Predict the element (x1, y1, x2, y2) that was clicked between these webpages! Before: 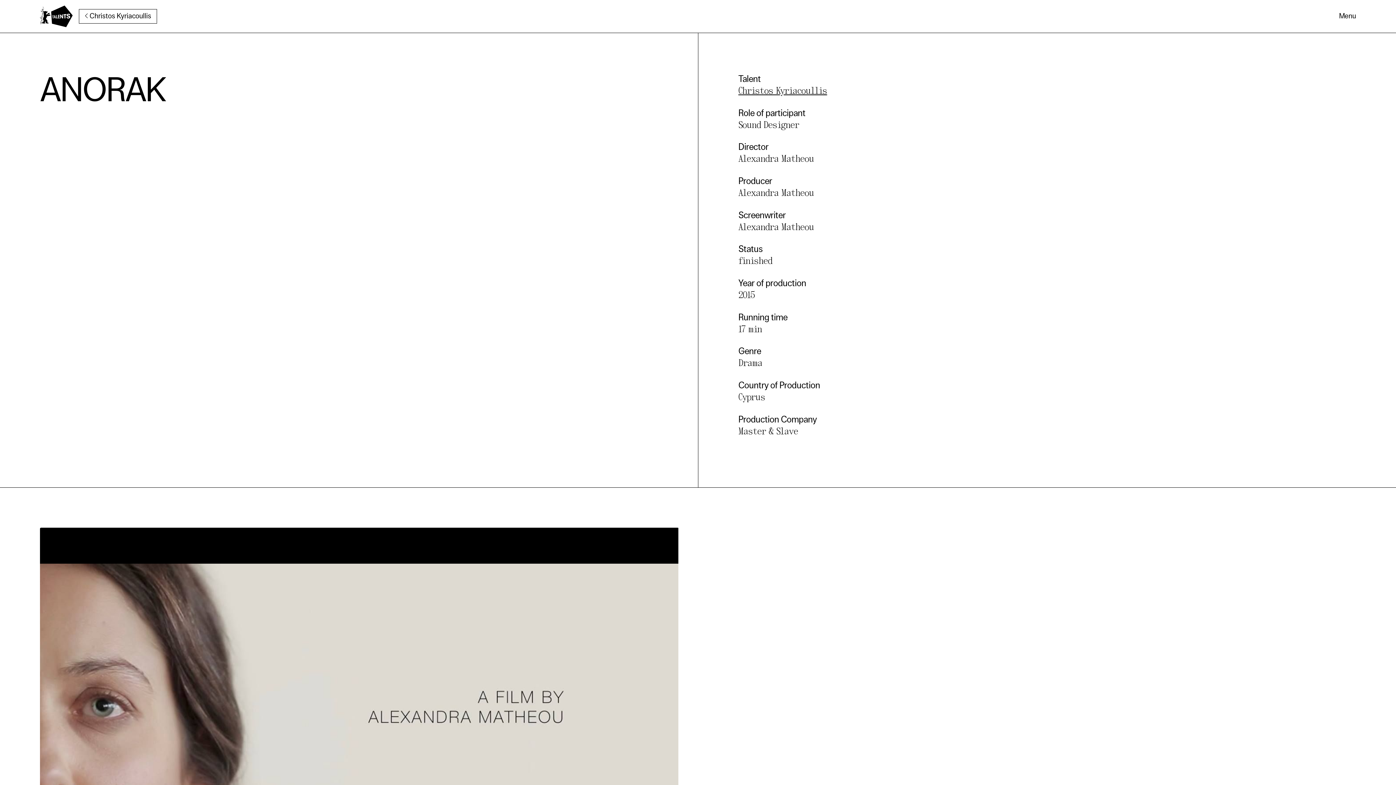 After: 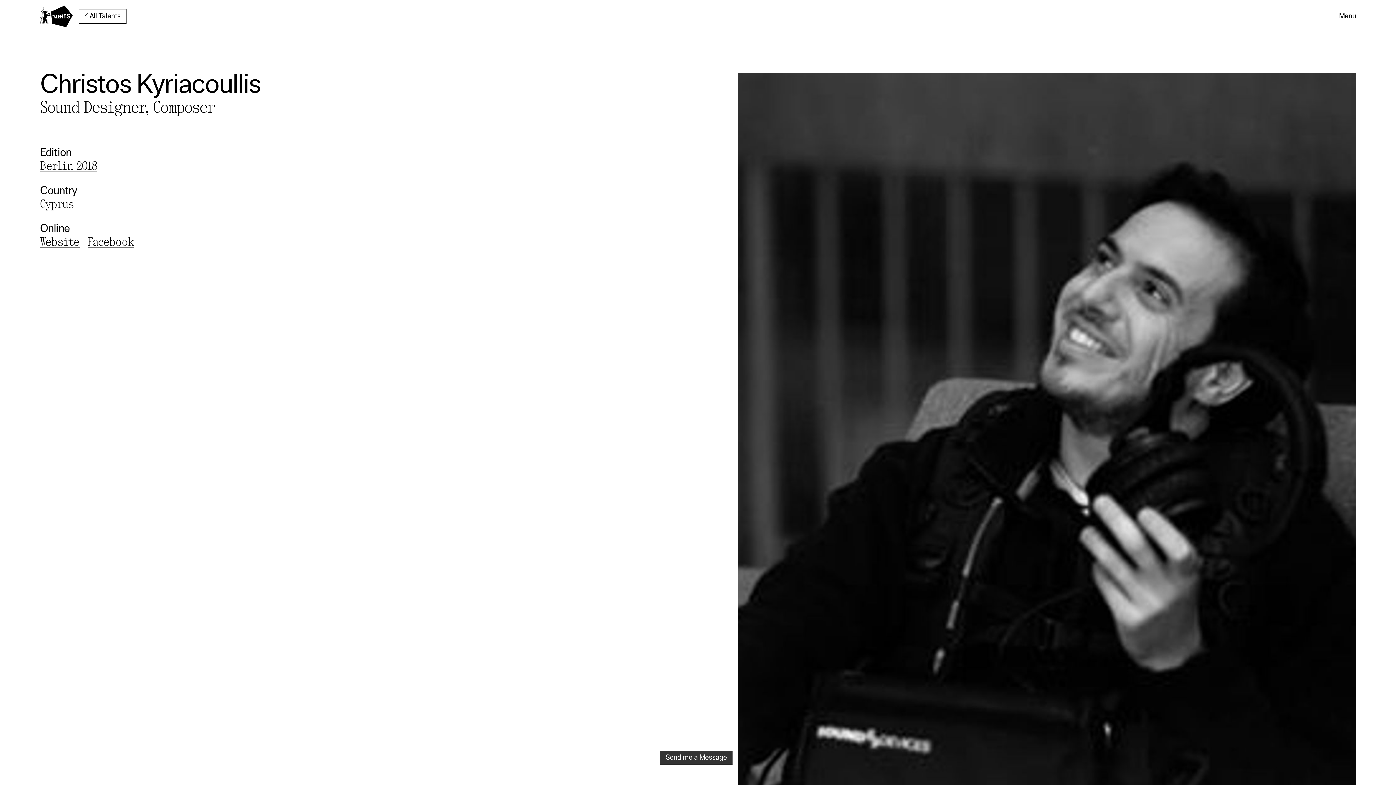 Action: label: Christos Kyriacoullis bbox: (738, 86, 827, 96)